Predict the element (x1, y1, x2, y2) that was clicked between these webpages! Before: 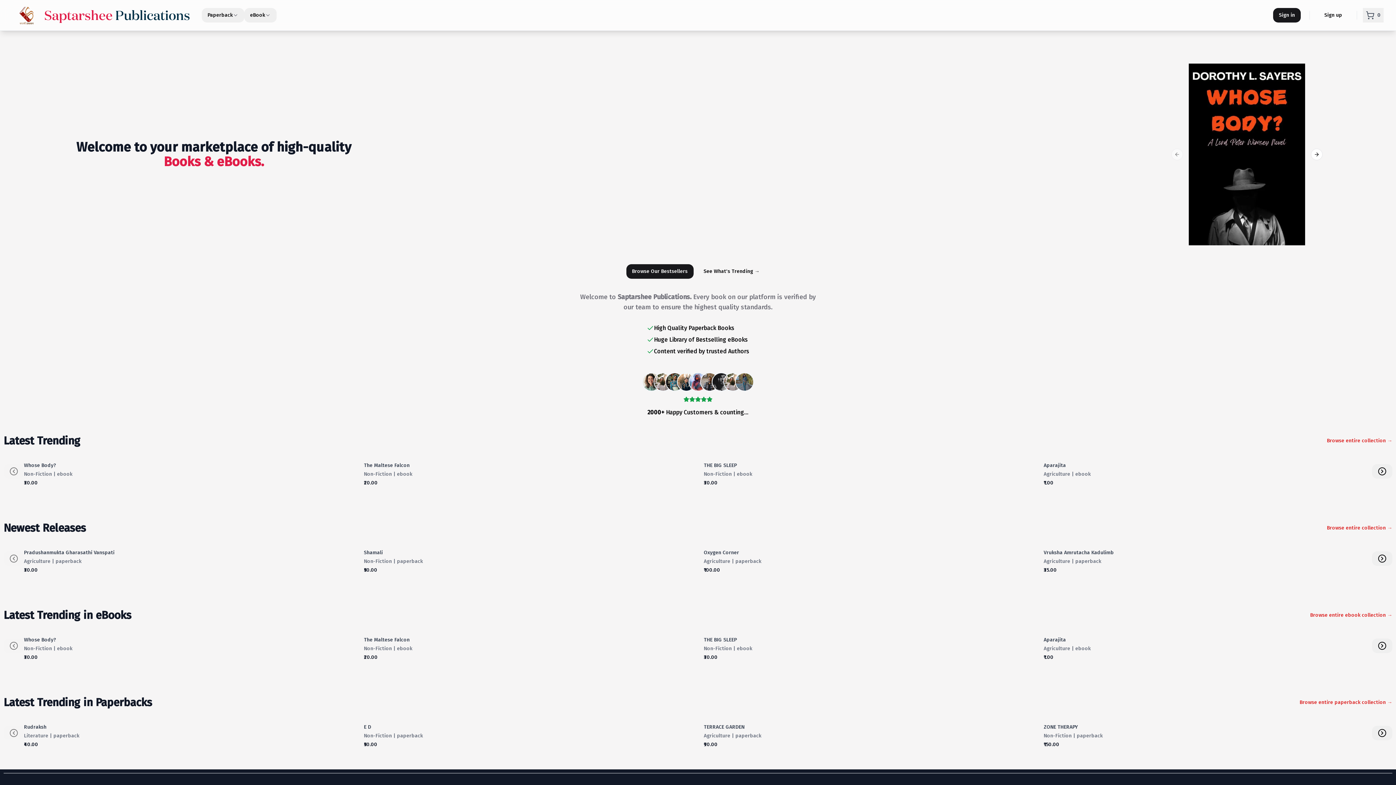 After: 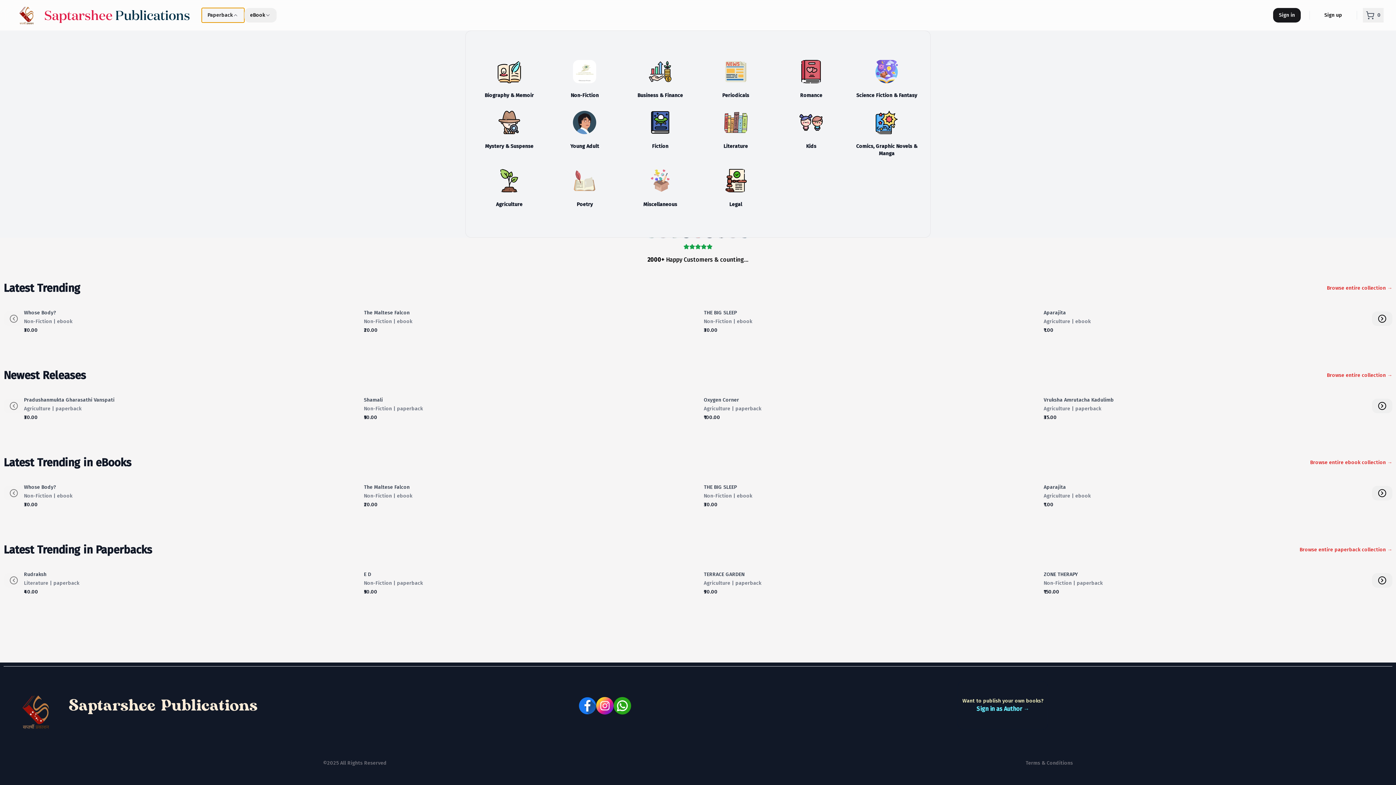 Action: bbox: (201, 8, 244, 22) label: Paperback